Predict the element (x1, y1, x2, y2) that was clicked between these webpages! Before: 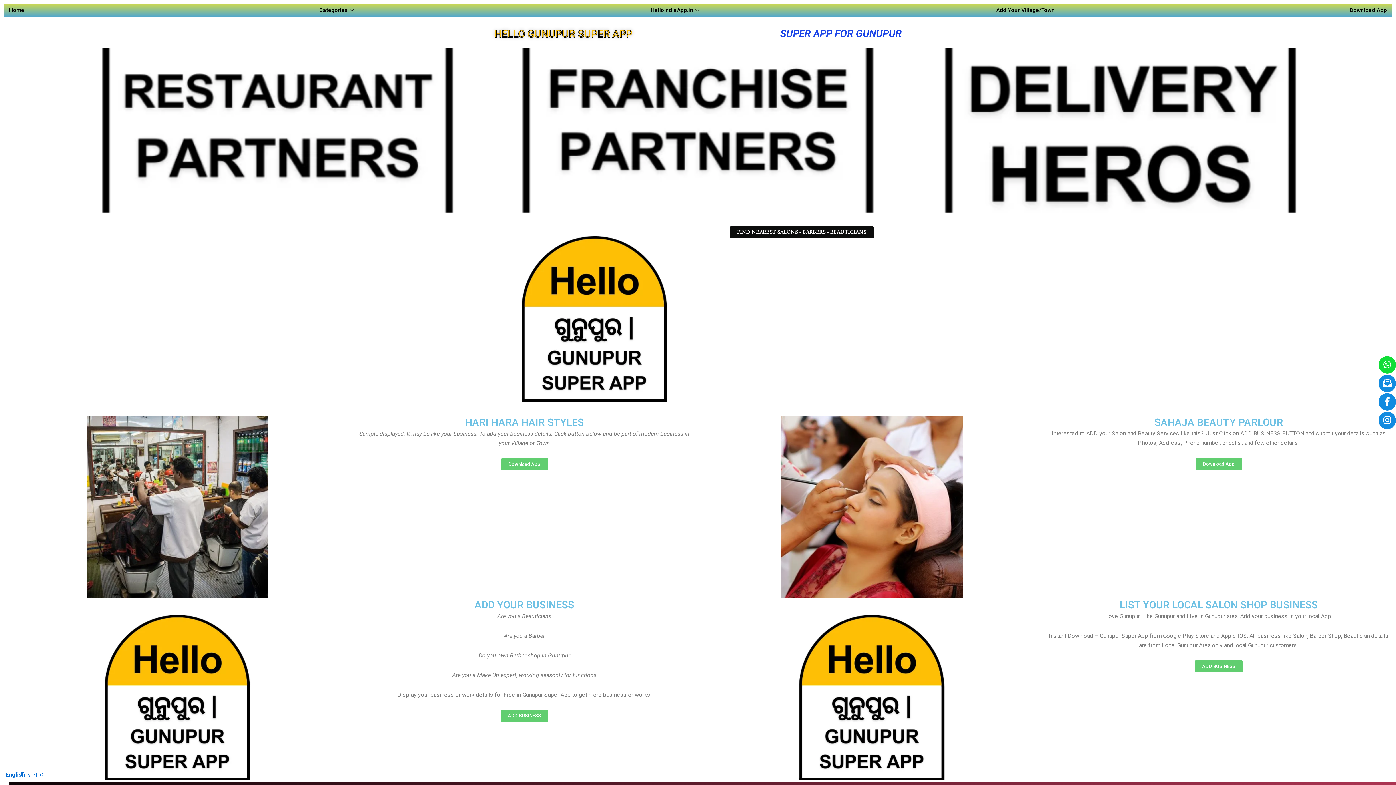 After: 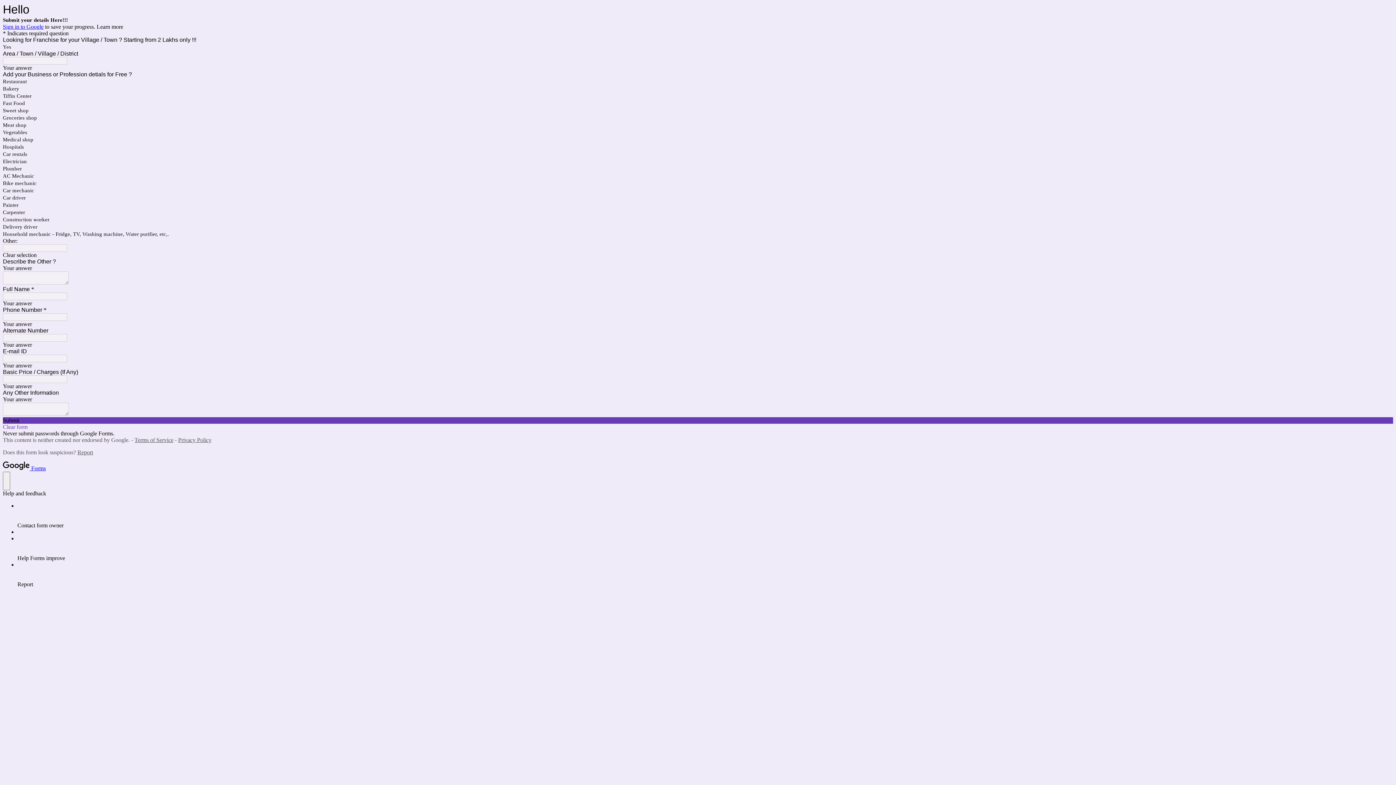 Action: bbox: (730, 226, 873, 238) label: FIND NEAREST SALONS - BARBERS - BEAUTICIANS